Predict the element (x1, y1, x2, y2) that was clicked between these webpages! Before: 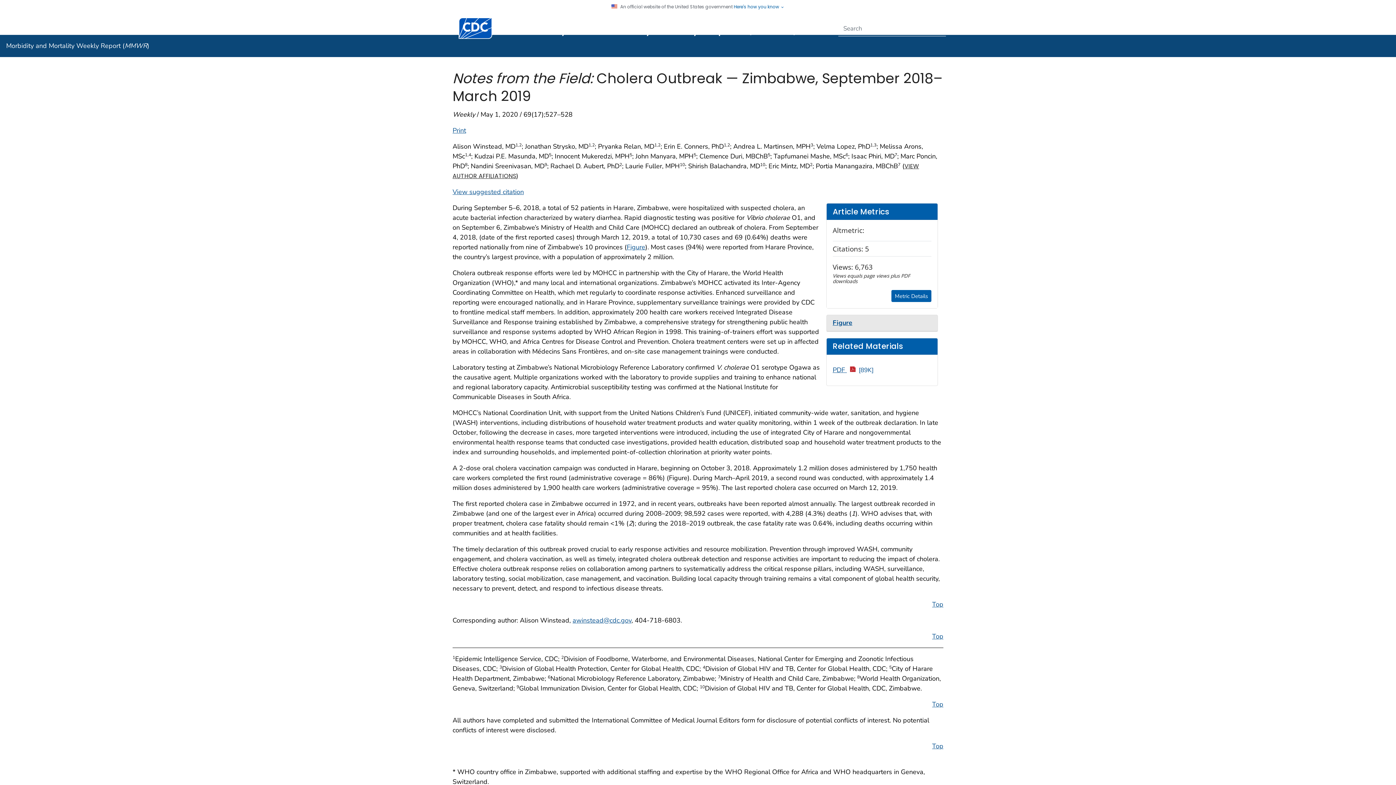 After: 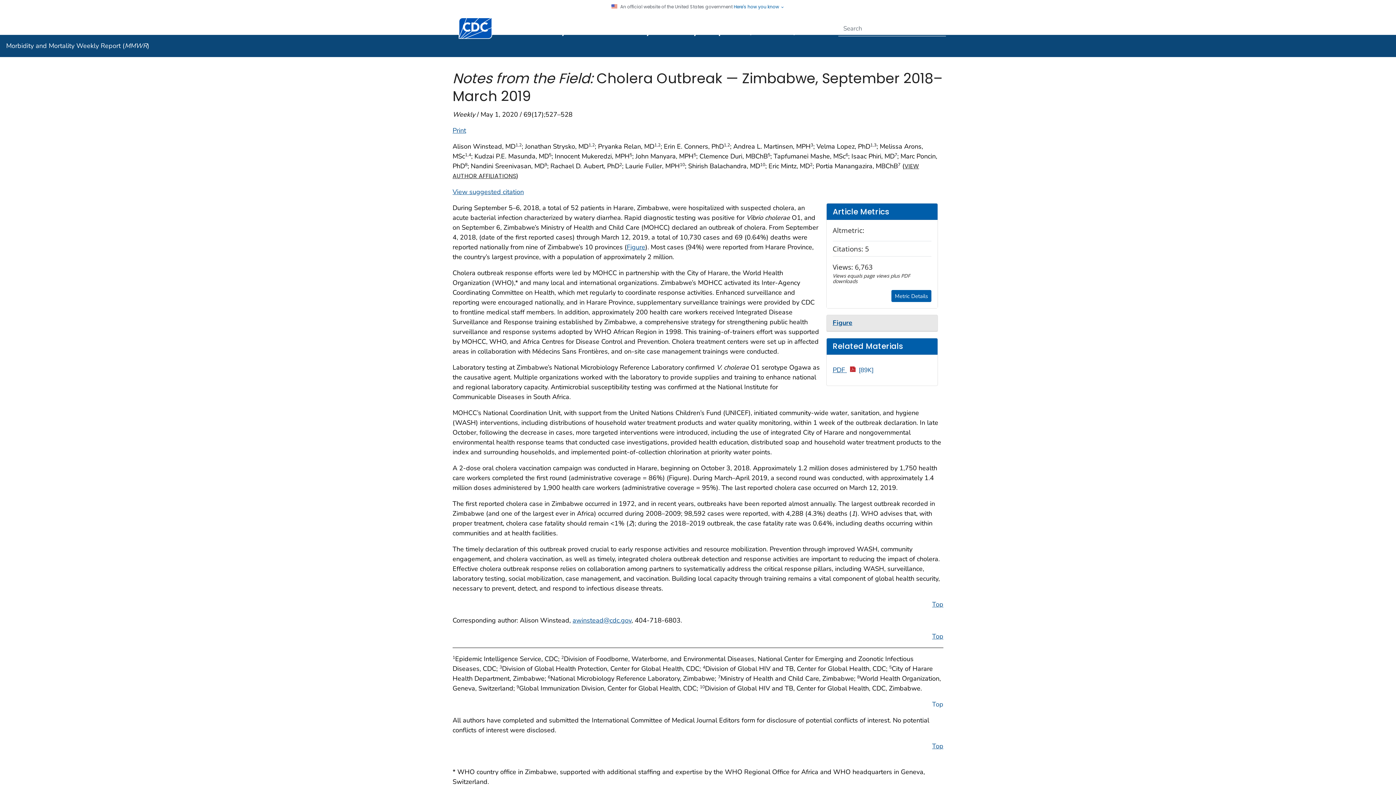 Action: label: Top bbox: (932, 700, 943, 709)